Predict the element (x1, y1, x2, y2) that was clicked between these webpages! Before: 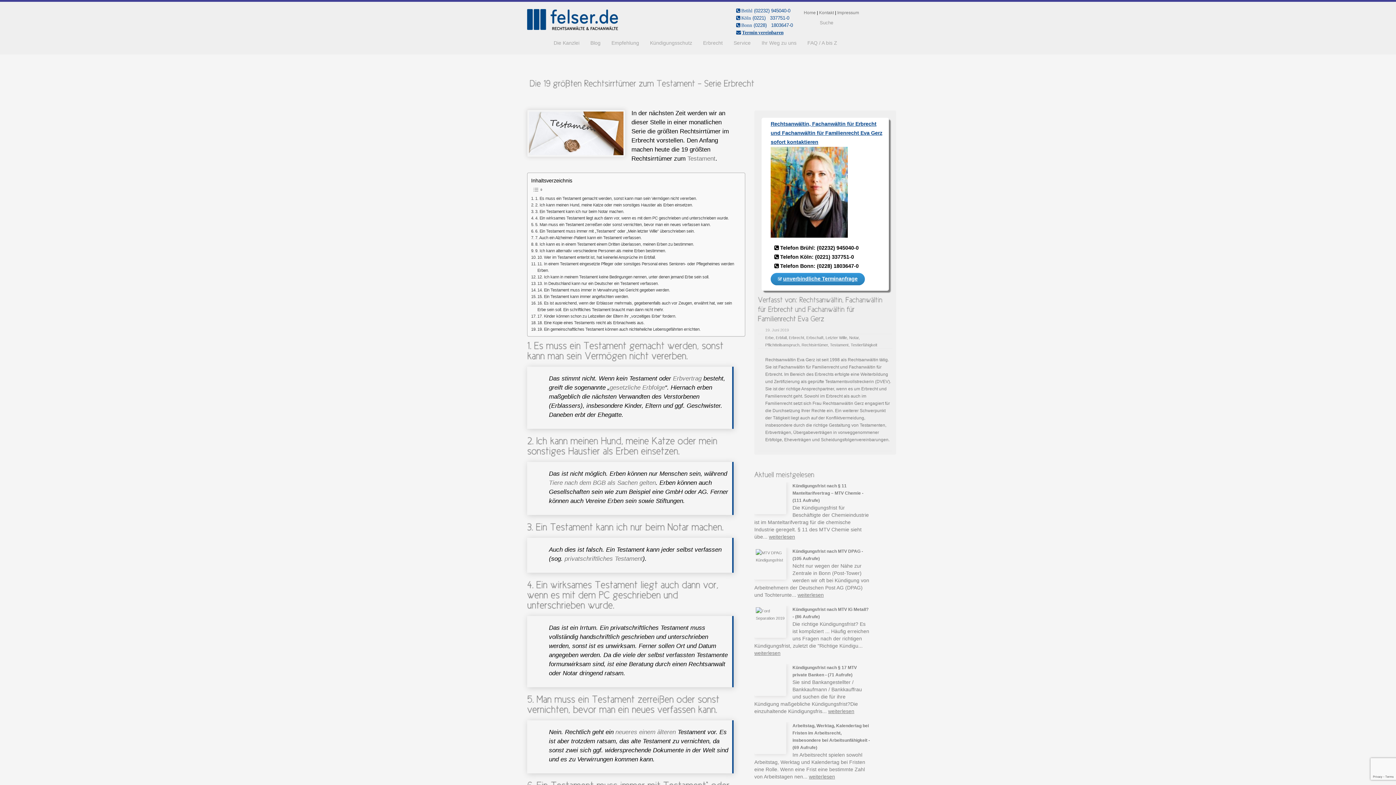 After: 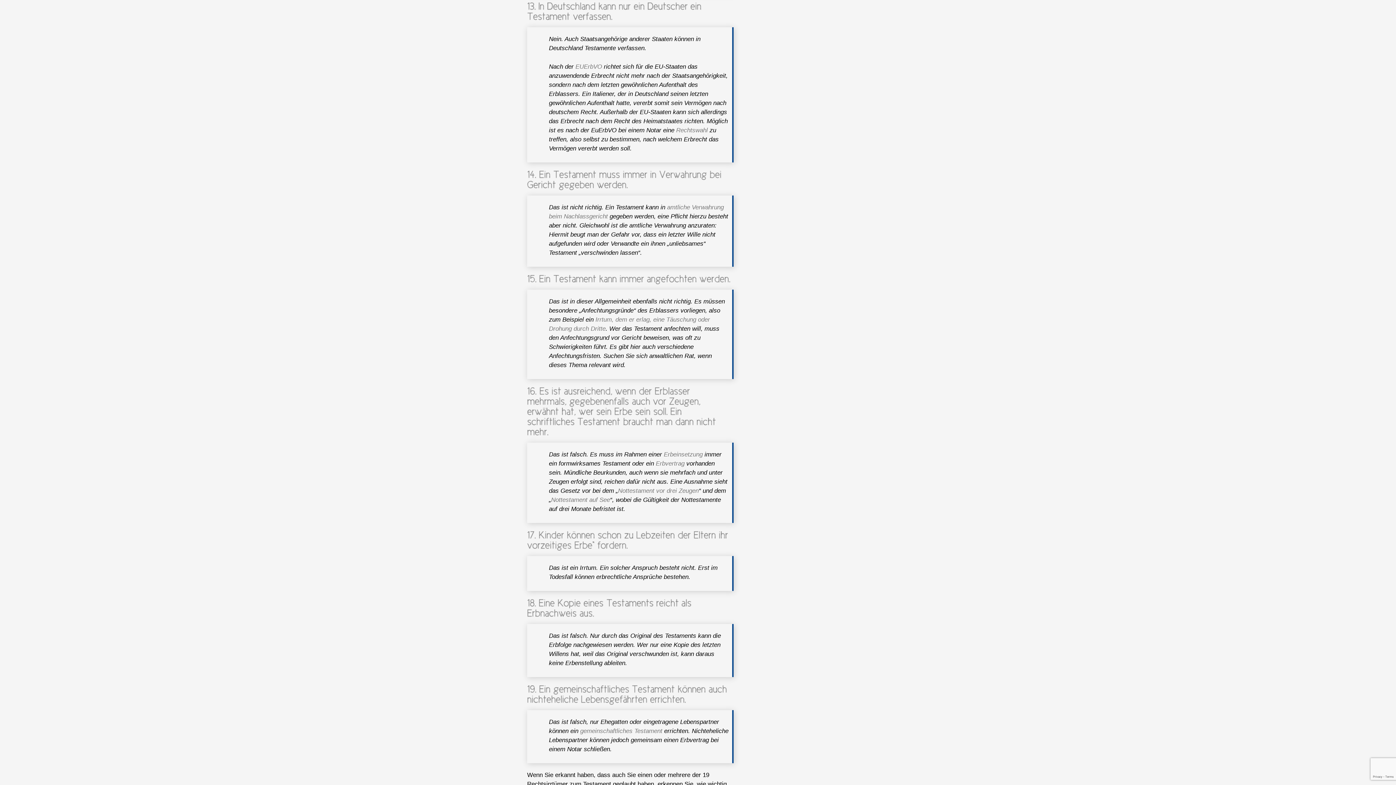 Action: label: 13. In Deutschland kann nur ein Deutscher ein Testament verfassen. bbox: (531, 280, 659, 286)